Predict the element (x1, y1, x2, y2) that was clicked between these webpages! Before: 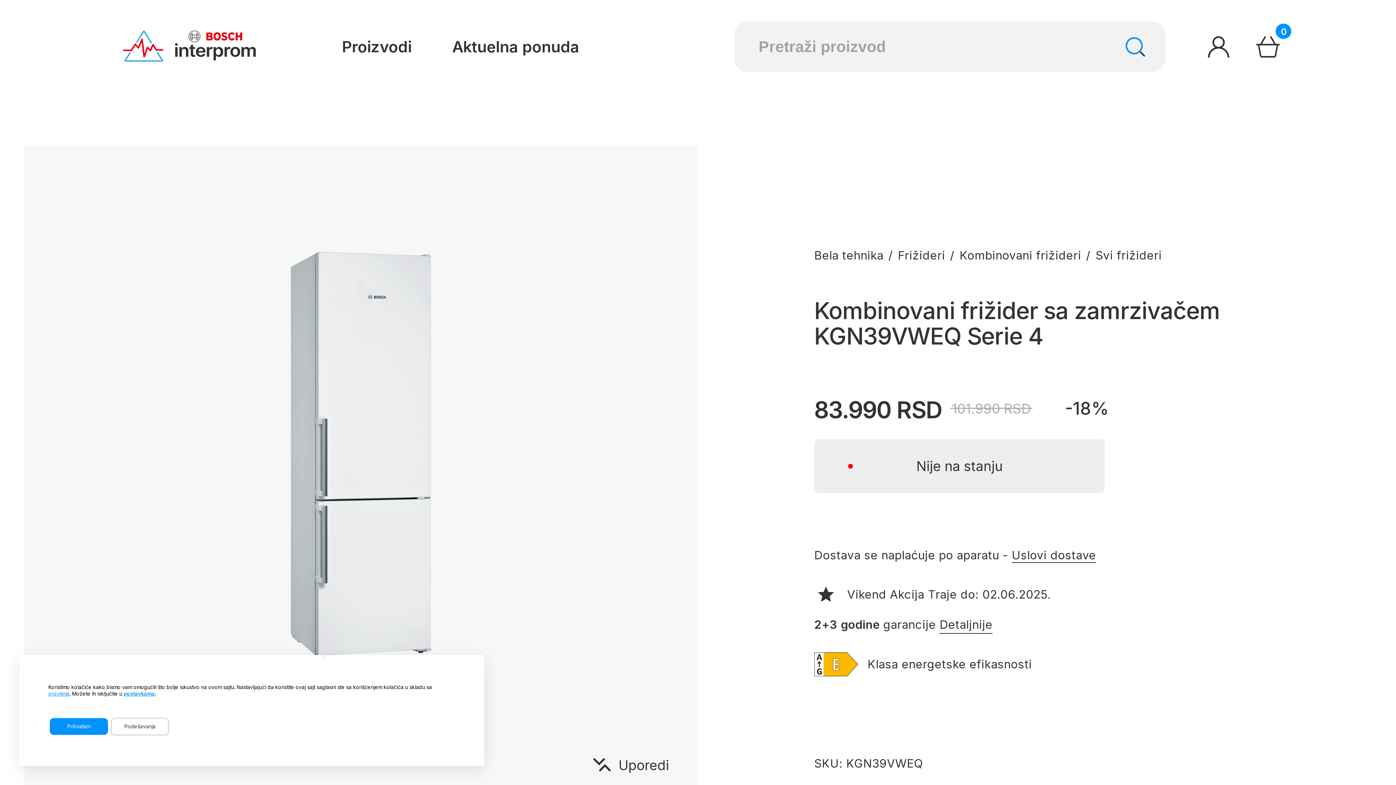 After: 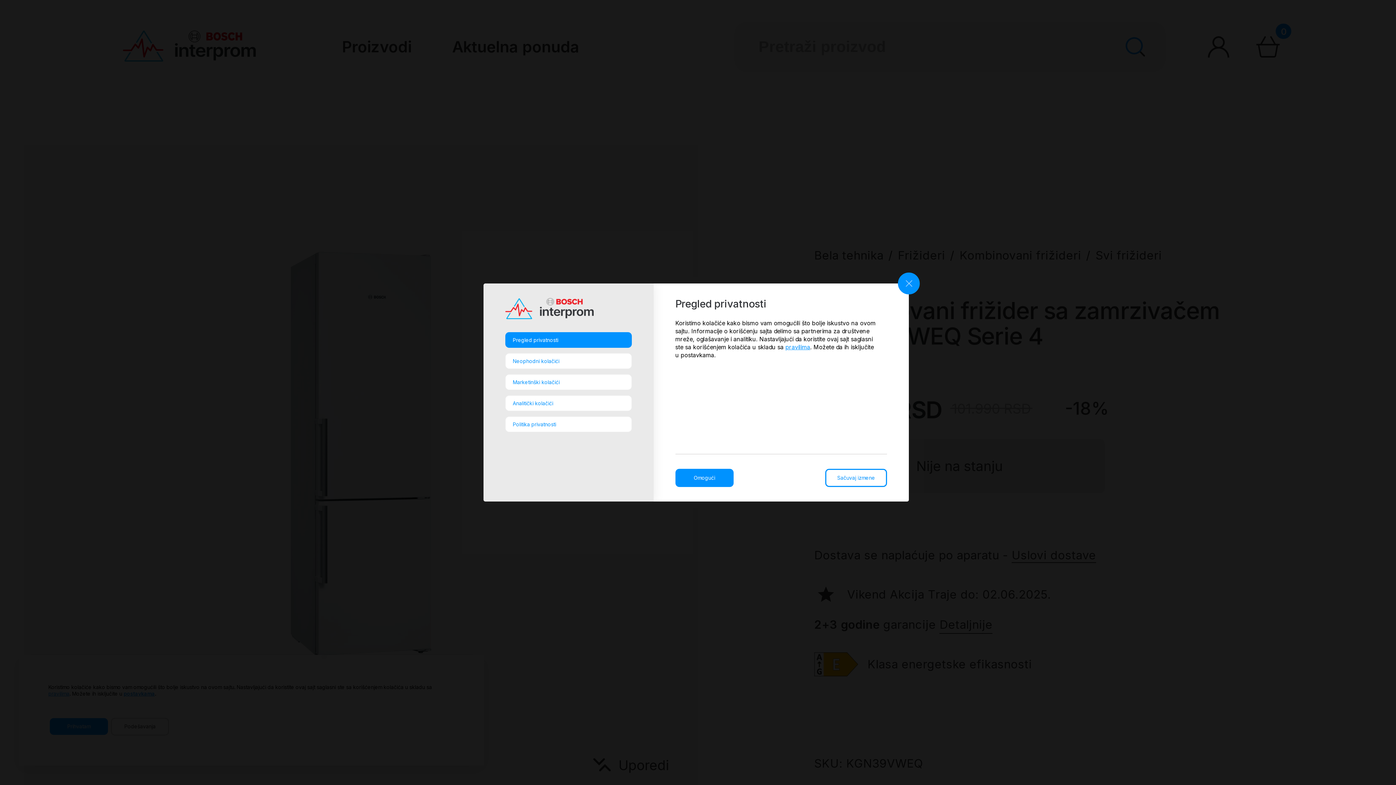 Action: label: Podešavanja bbox: (110, 718, 169, 735)